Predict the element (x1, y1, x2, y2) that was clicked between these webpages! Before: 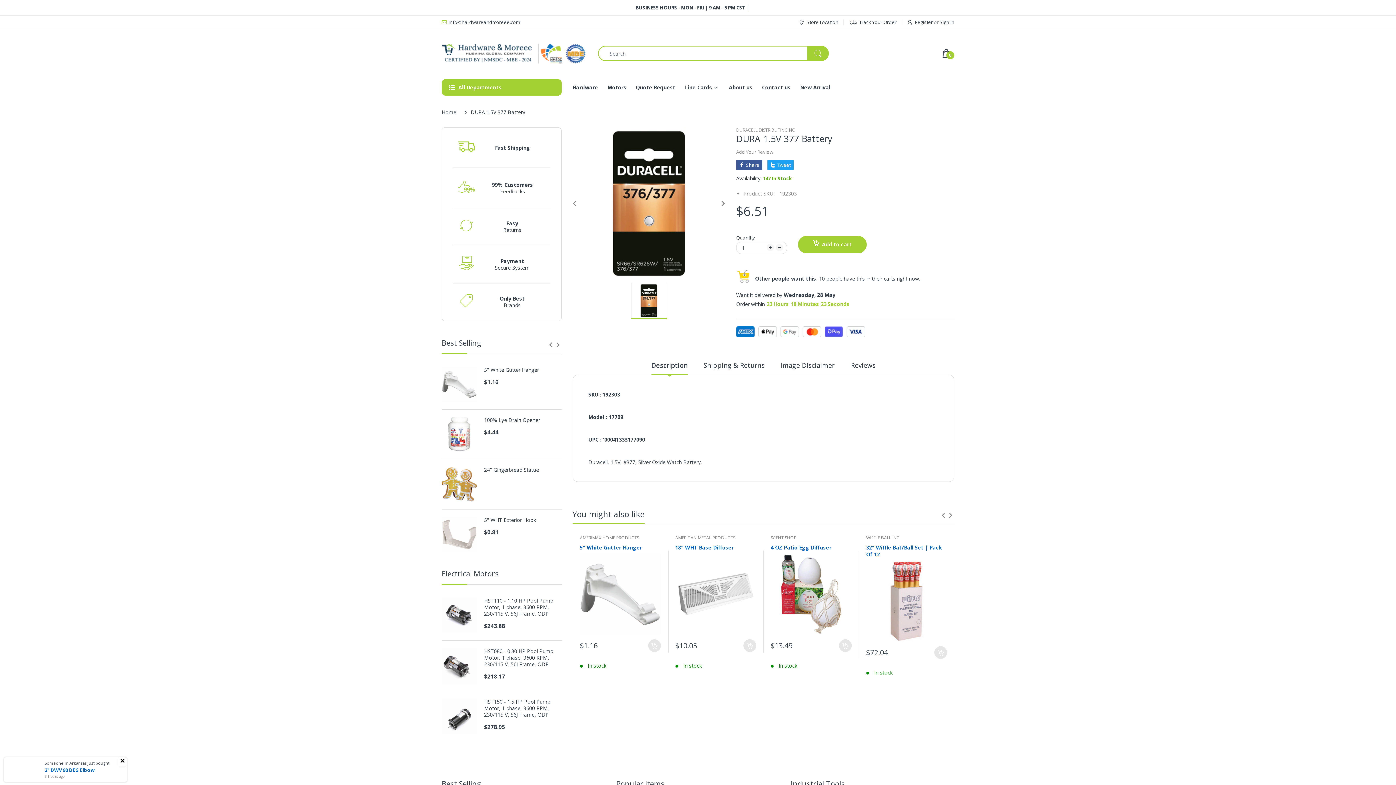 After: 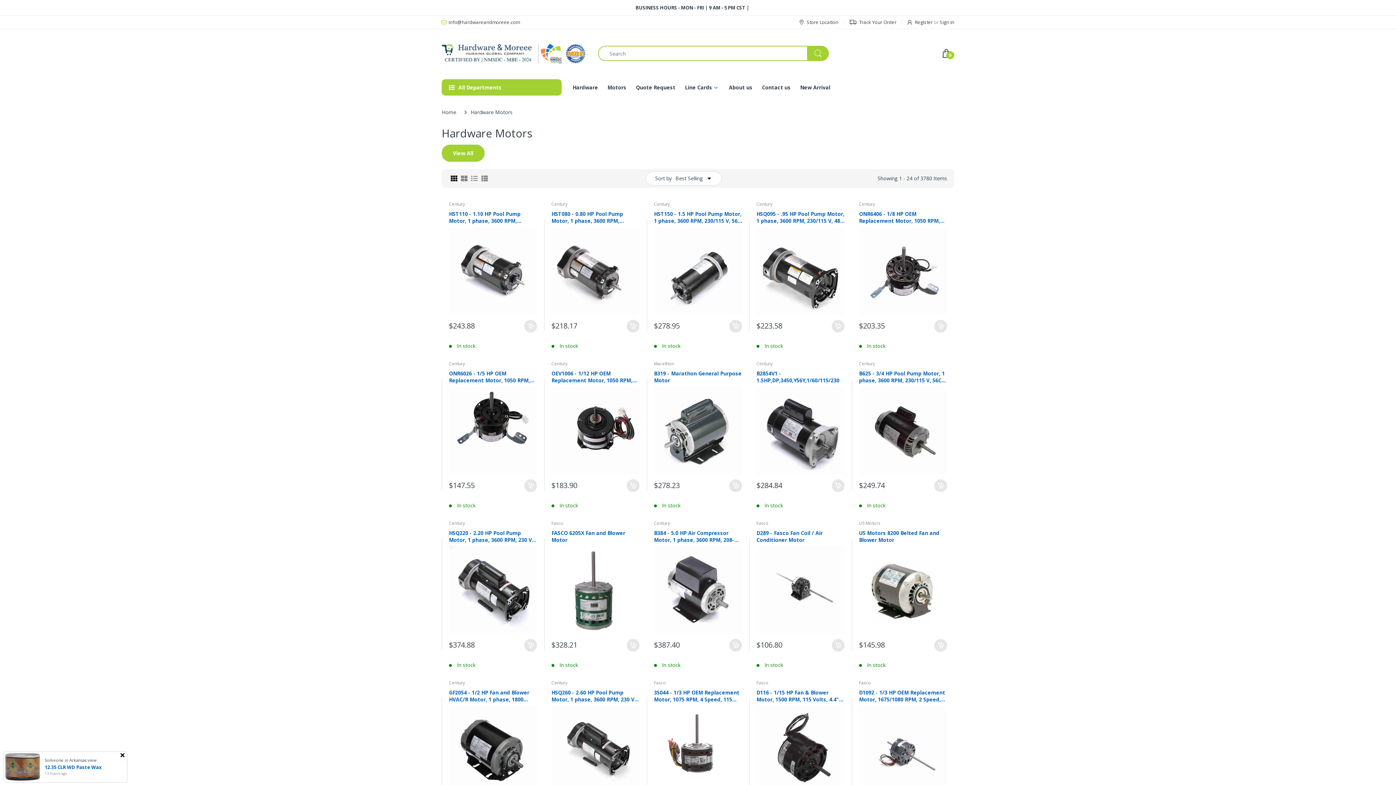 Action: bbox: (607, 78, 626, 96) label: Motors